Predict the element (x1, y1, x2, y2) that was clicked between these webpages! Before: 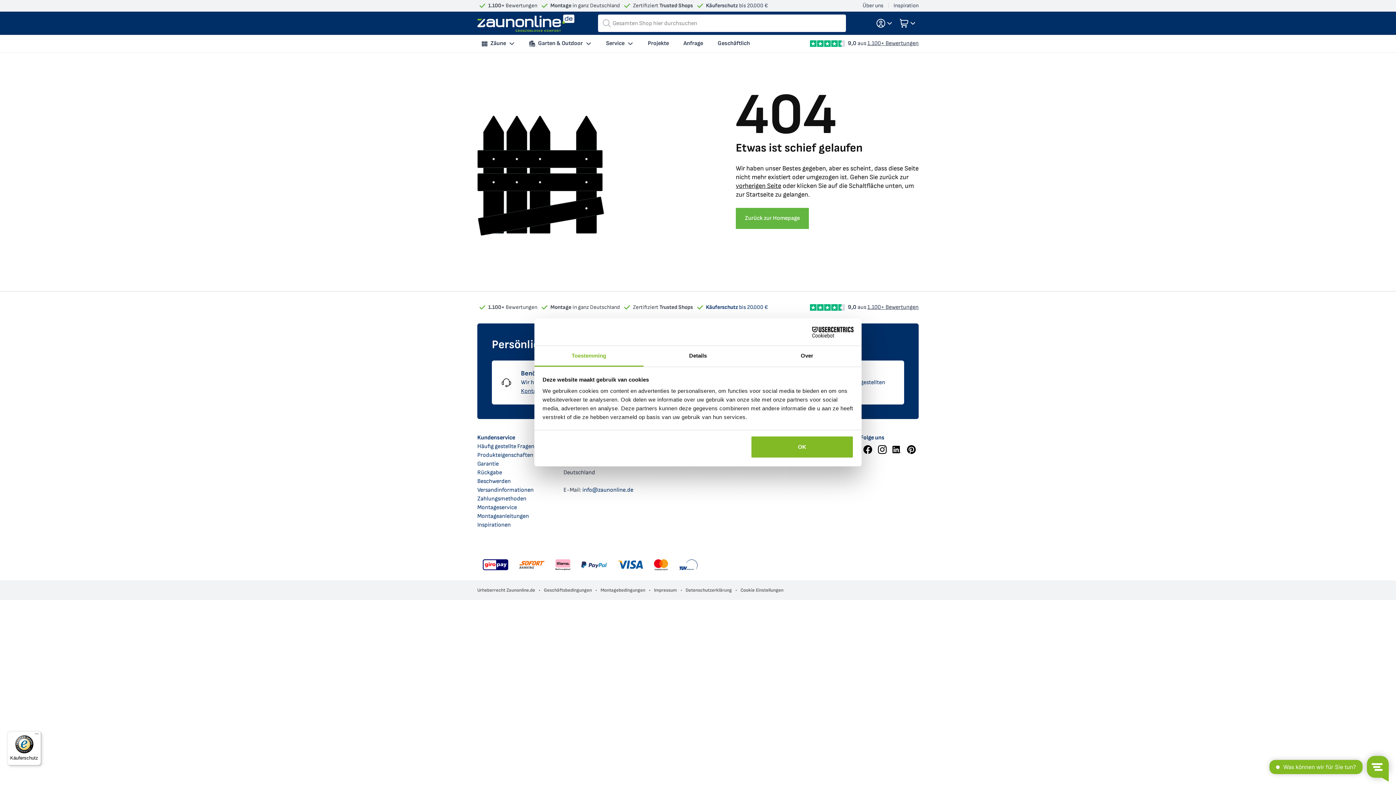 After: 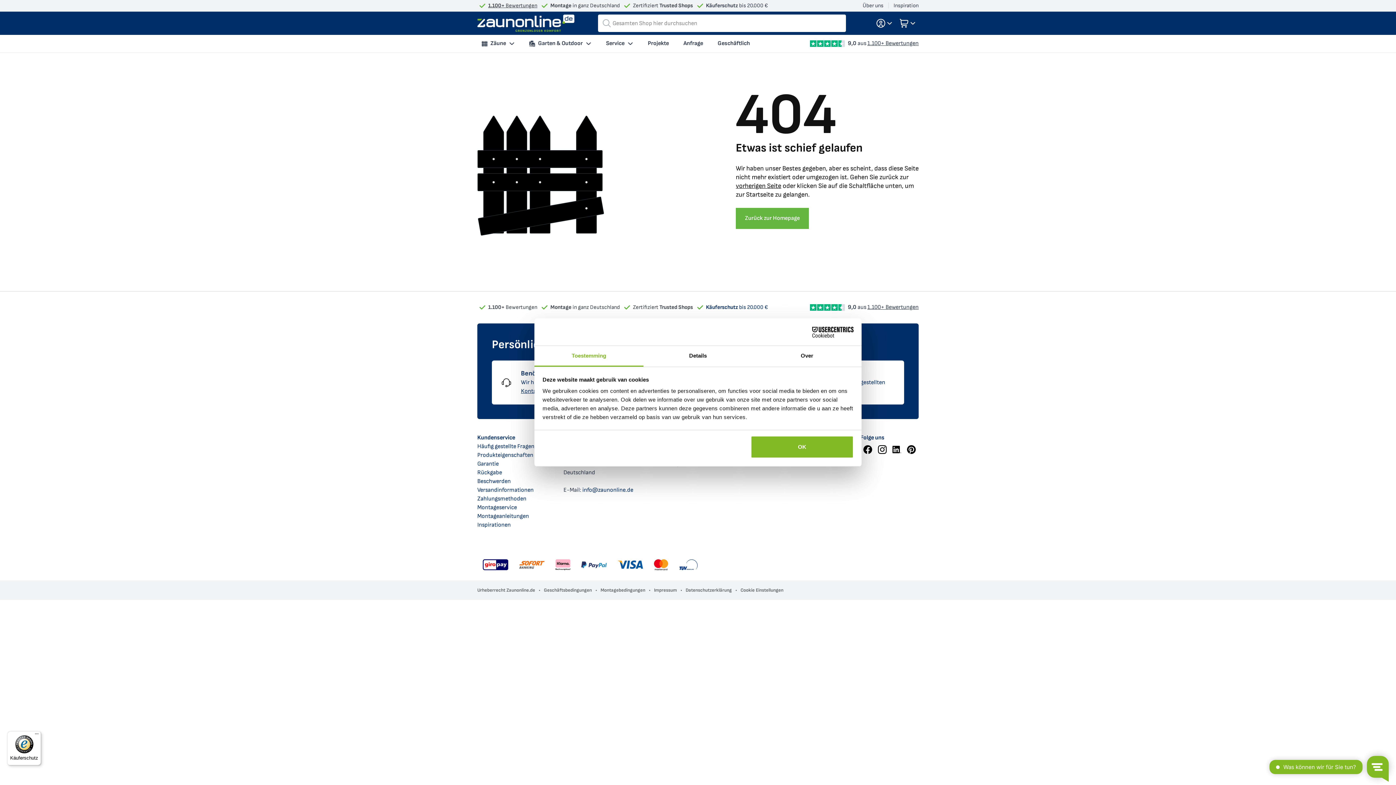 Action: label: 1.100+ Bewertungen bbox: (488, 1, 537, 10)